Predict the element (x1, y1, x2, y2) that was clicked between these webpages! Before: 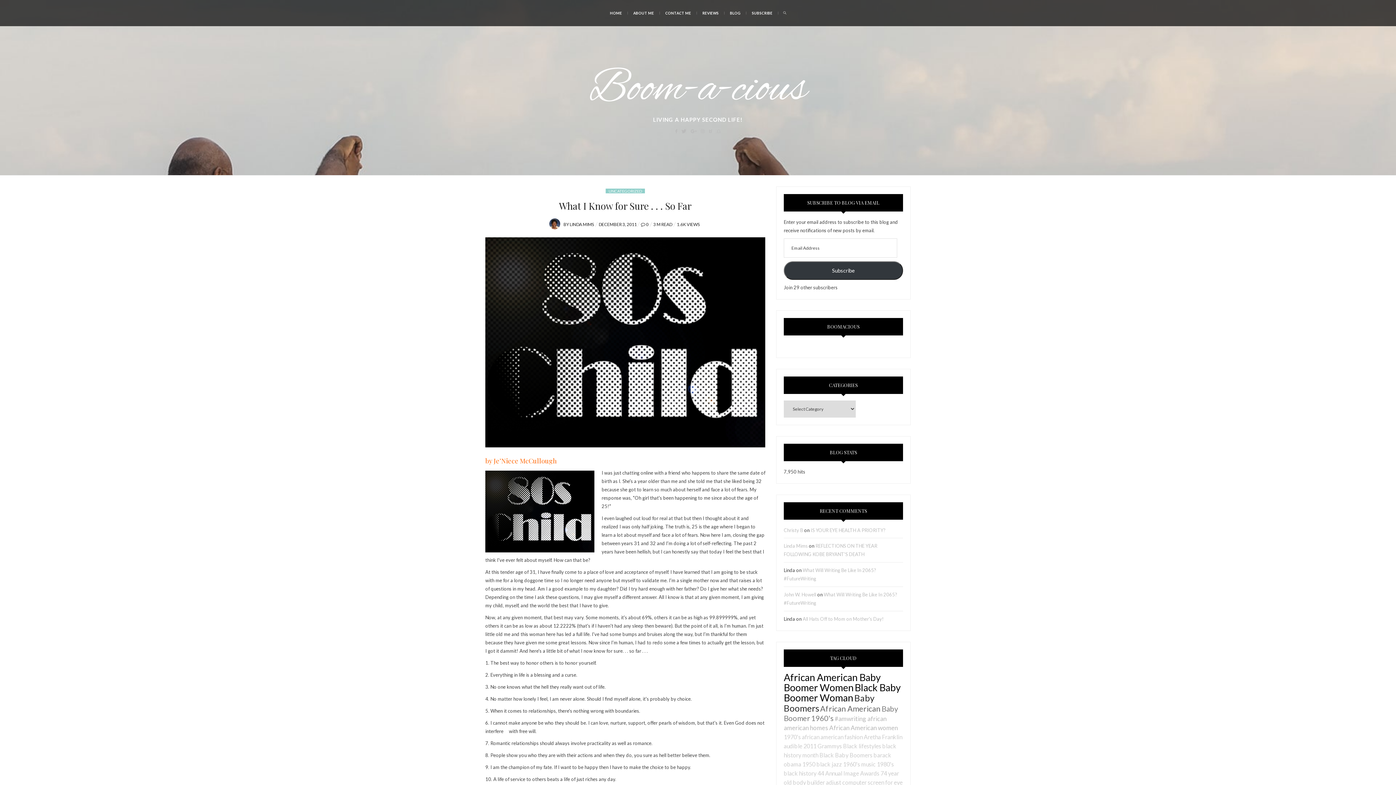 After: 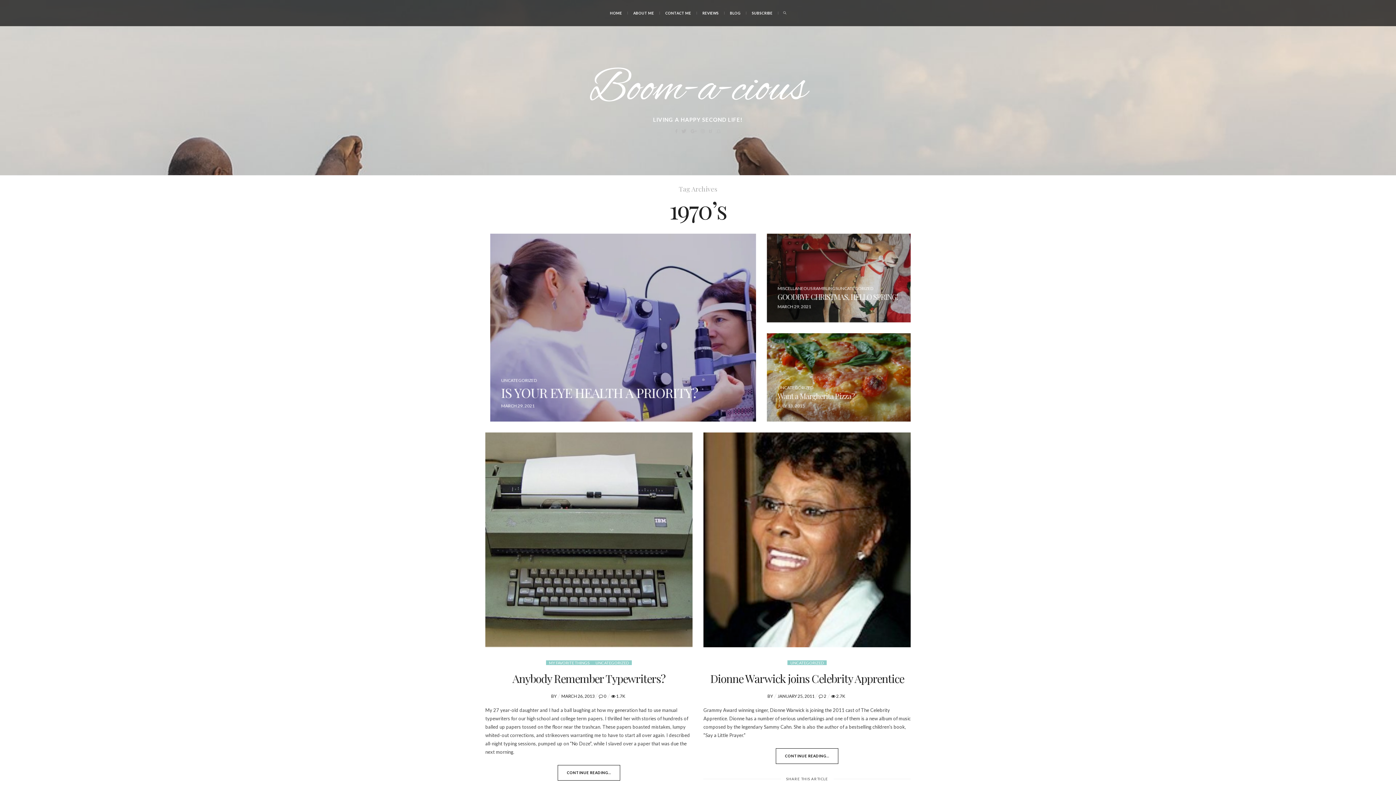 Action: label: 1970's bbox: (784, 733, 801, 740)